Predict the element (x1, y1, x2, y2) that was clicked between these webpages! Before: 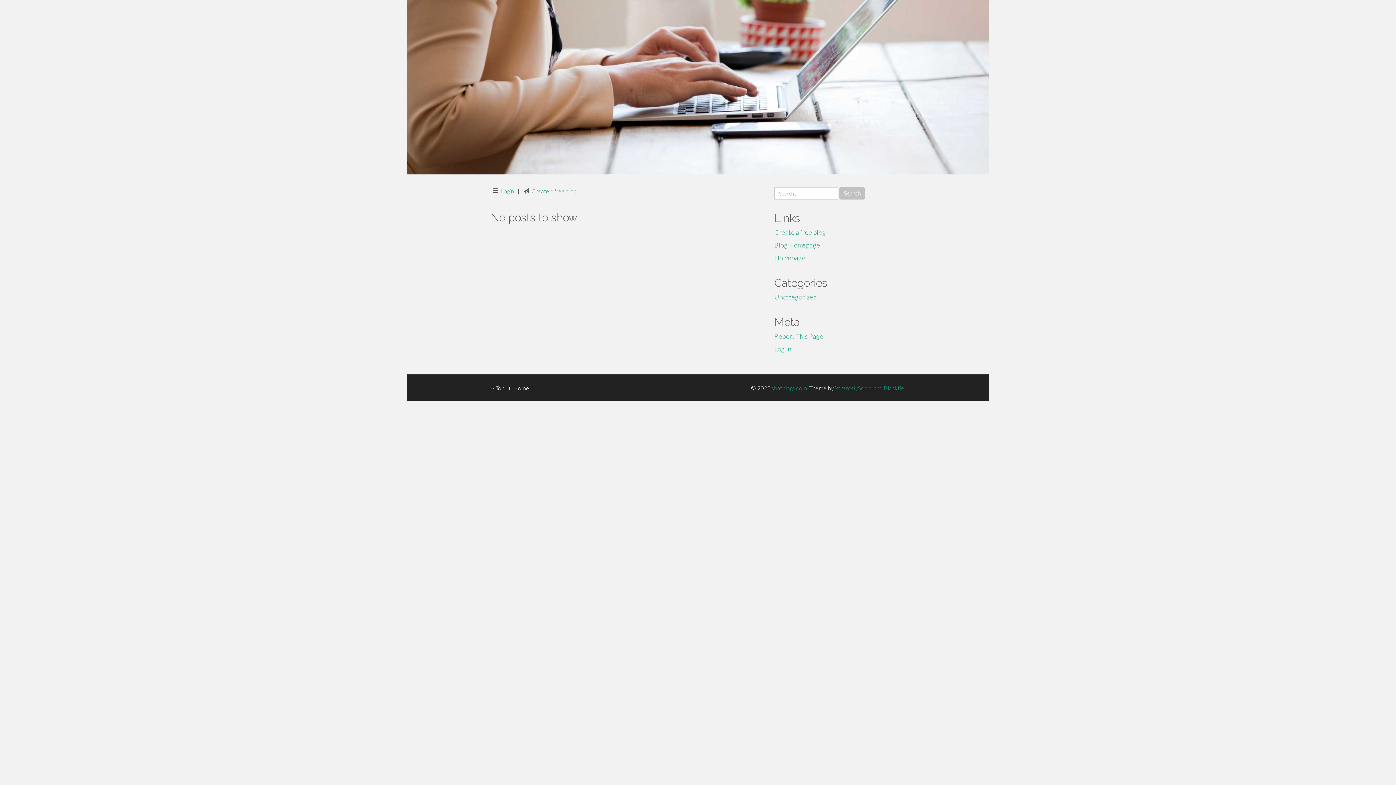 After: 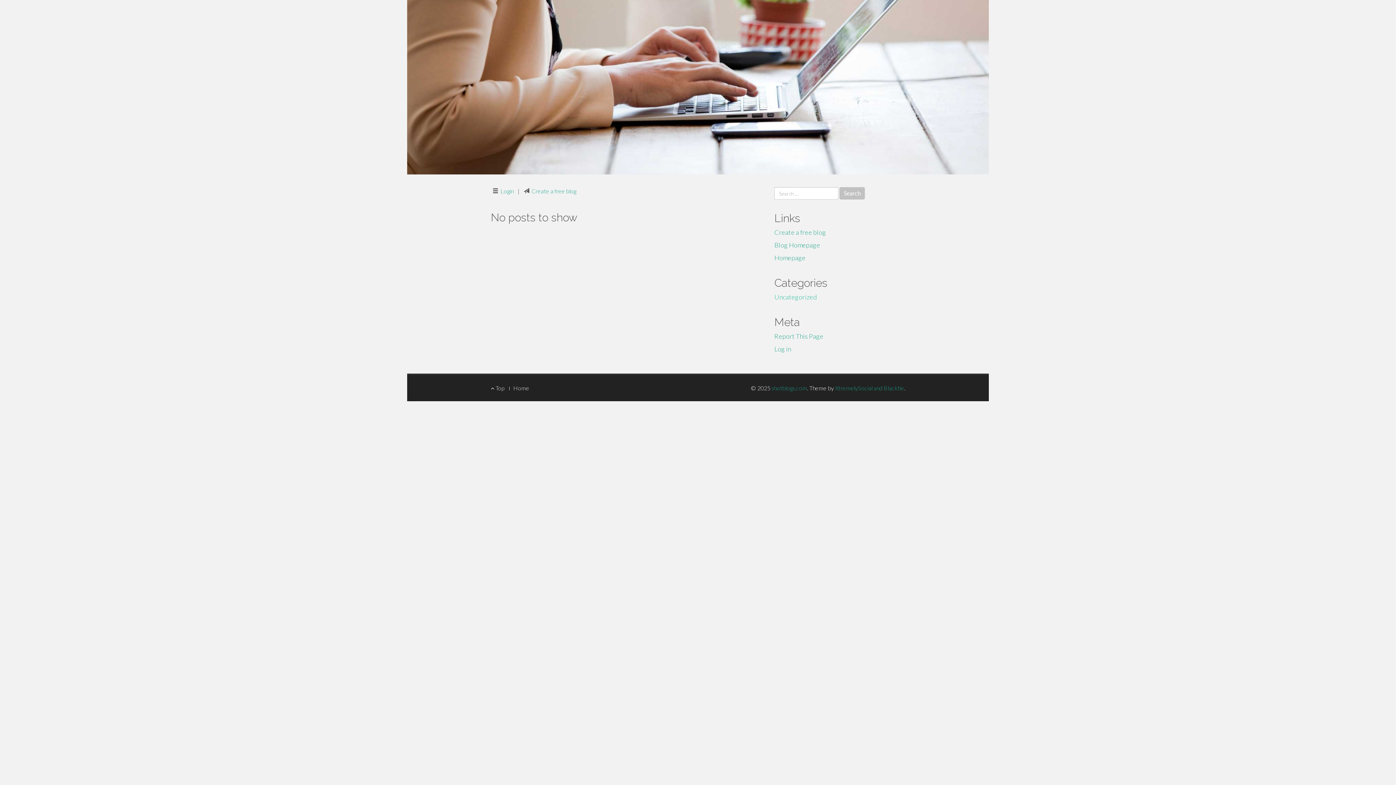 Action: label: Uncategorized bbox: (774, 293, 817, 301)